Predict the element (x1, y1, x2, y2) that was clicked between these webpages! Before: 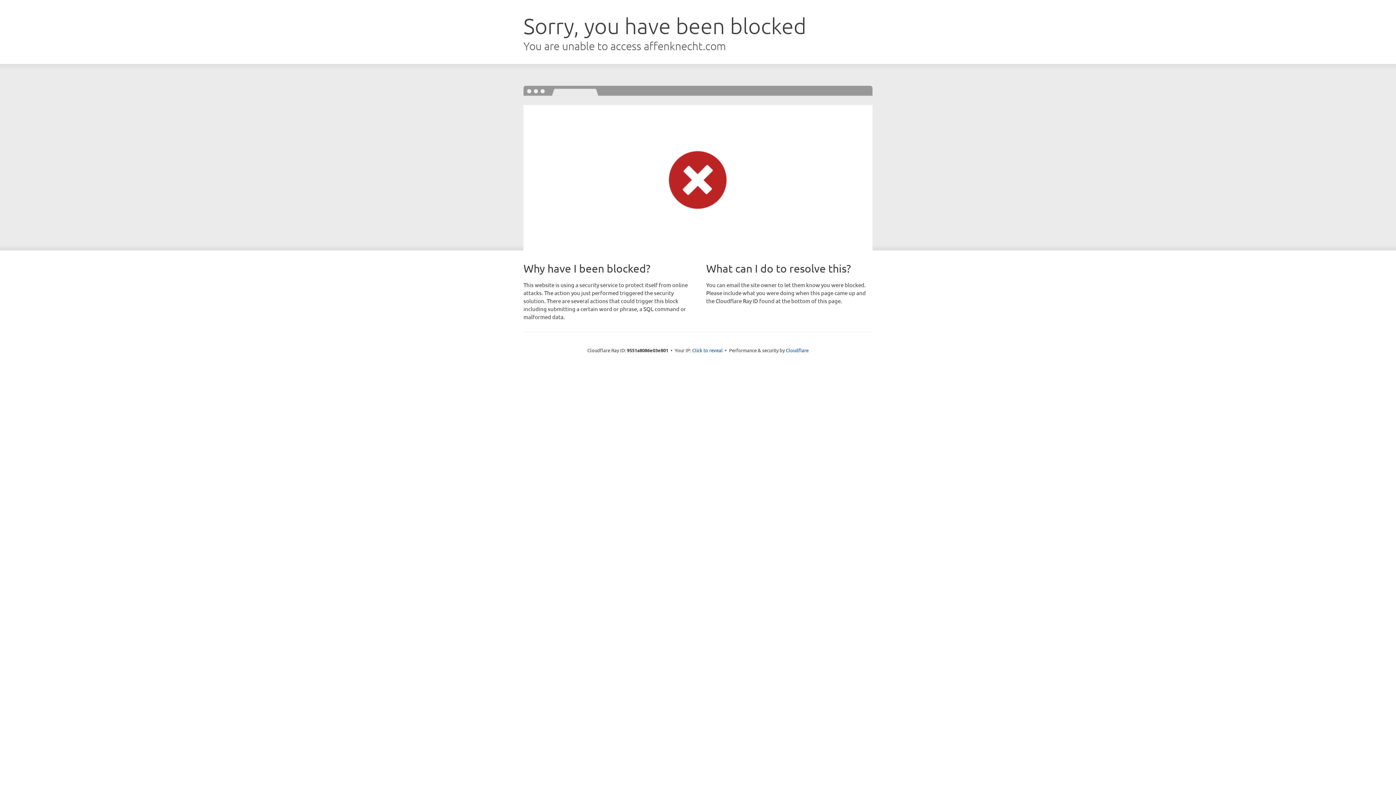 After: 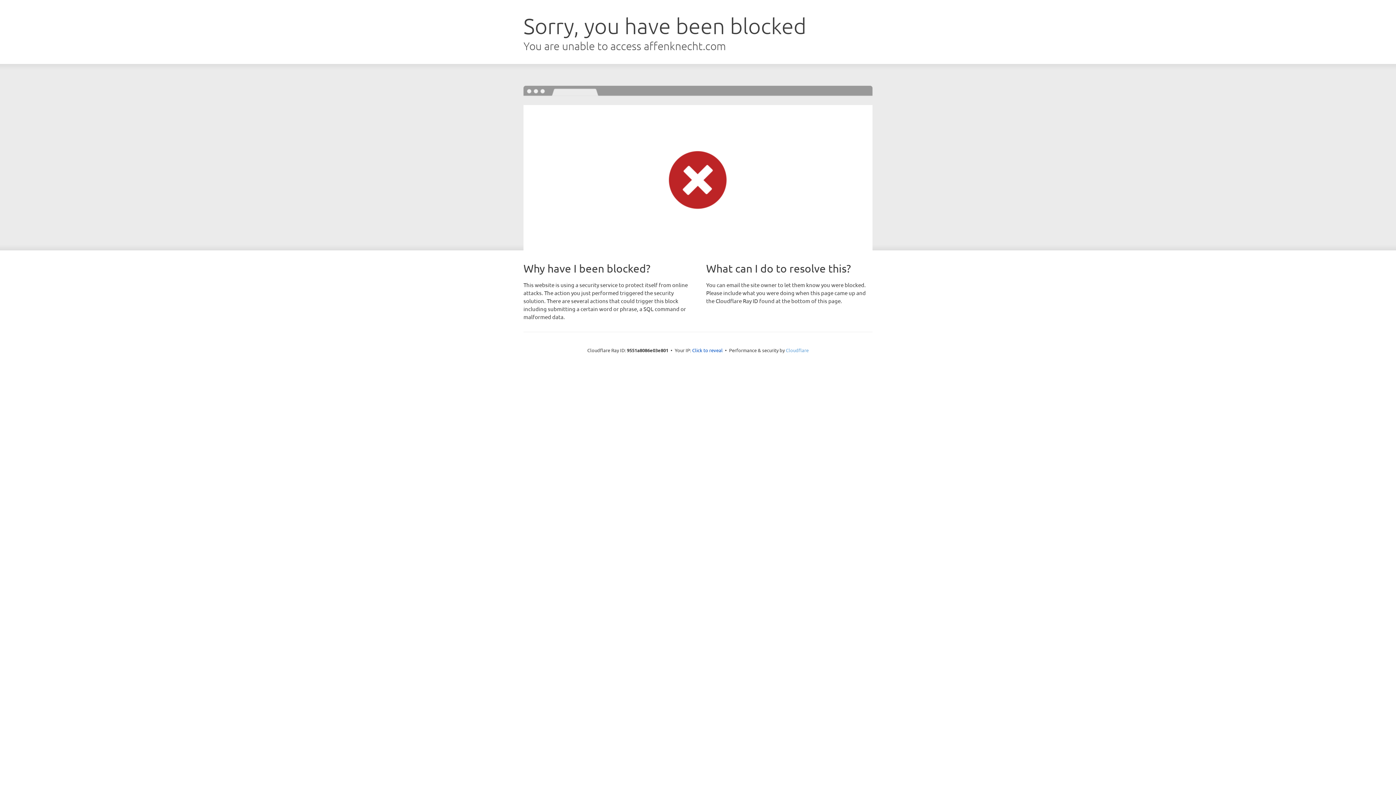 Action: label: Cloudflare bbox: (786, 347, 808, 353)